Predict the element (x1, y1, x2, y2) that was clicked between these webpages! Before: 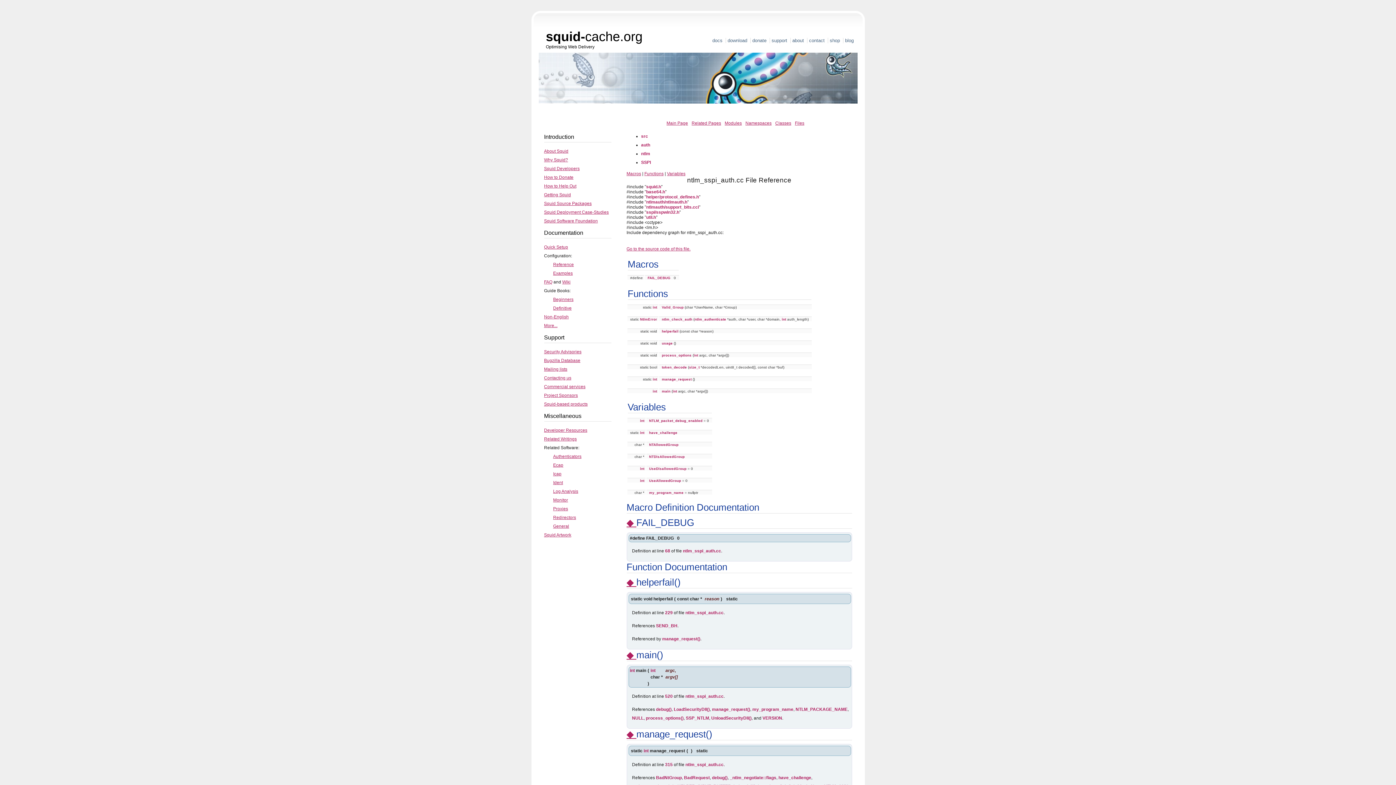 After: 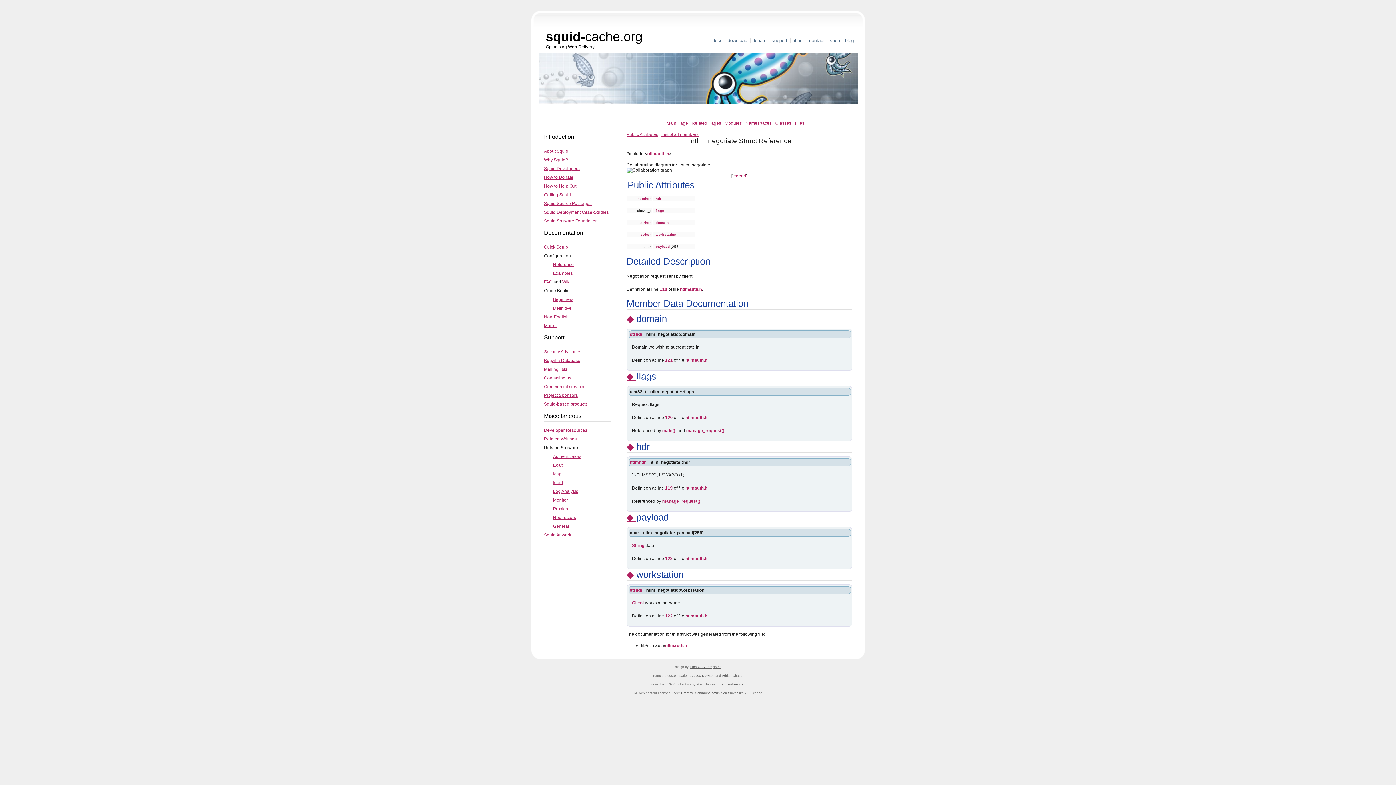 Action: bbox: (730, 775, 776, 780) label: _ntlm_negotiate::flags